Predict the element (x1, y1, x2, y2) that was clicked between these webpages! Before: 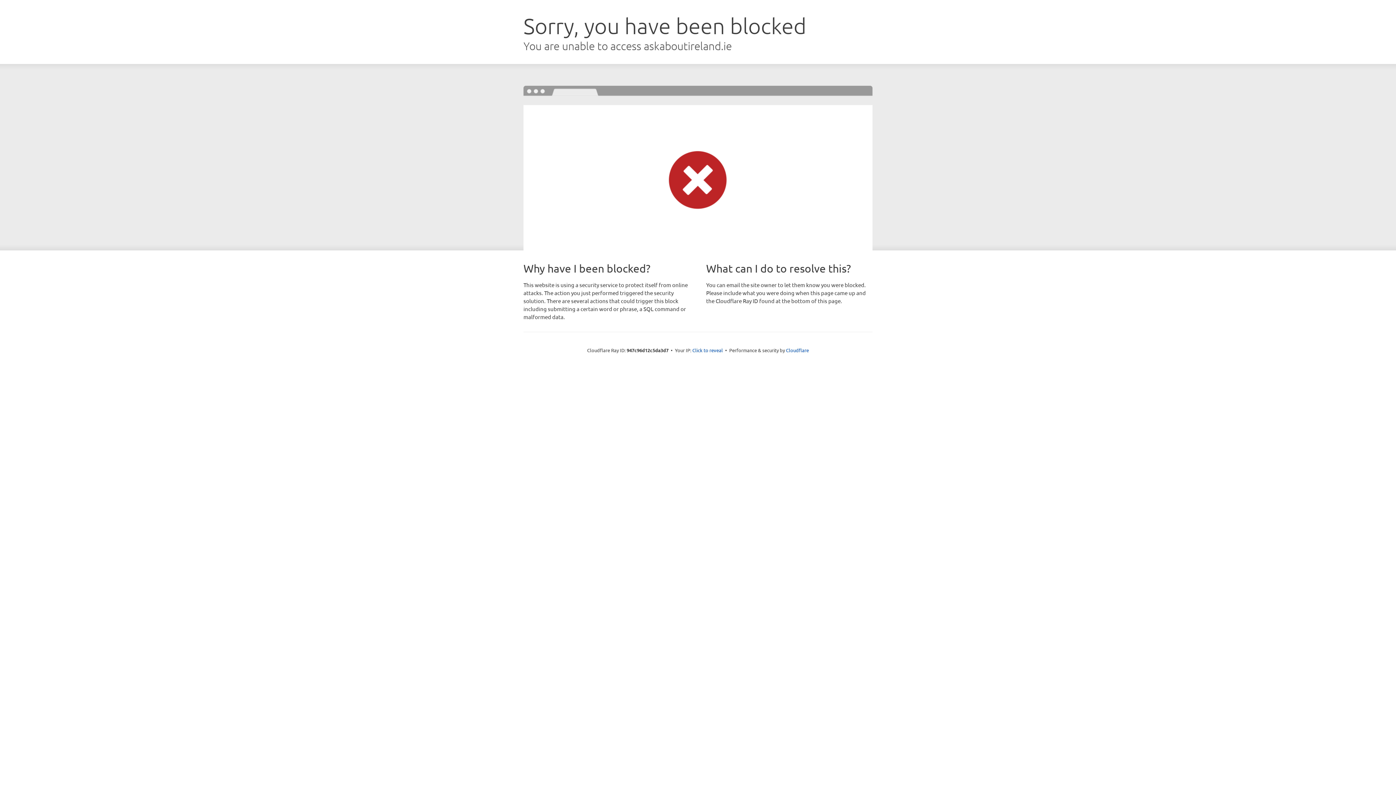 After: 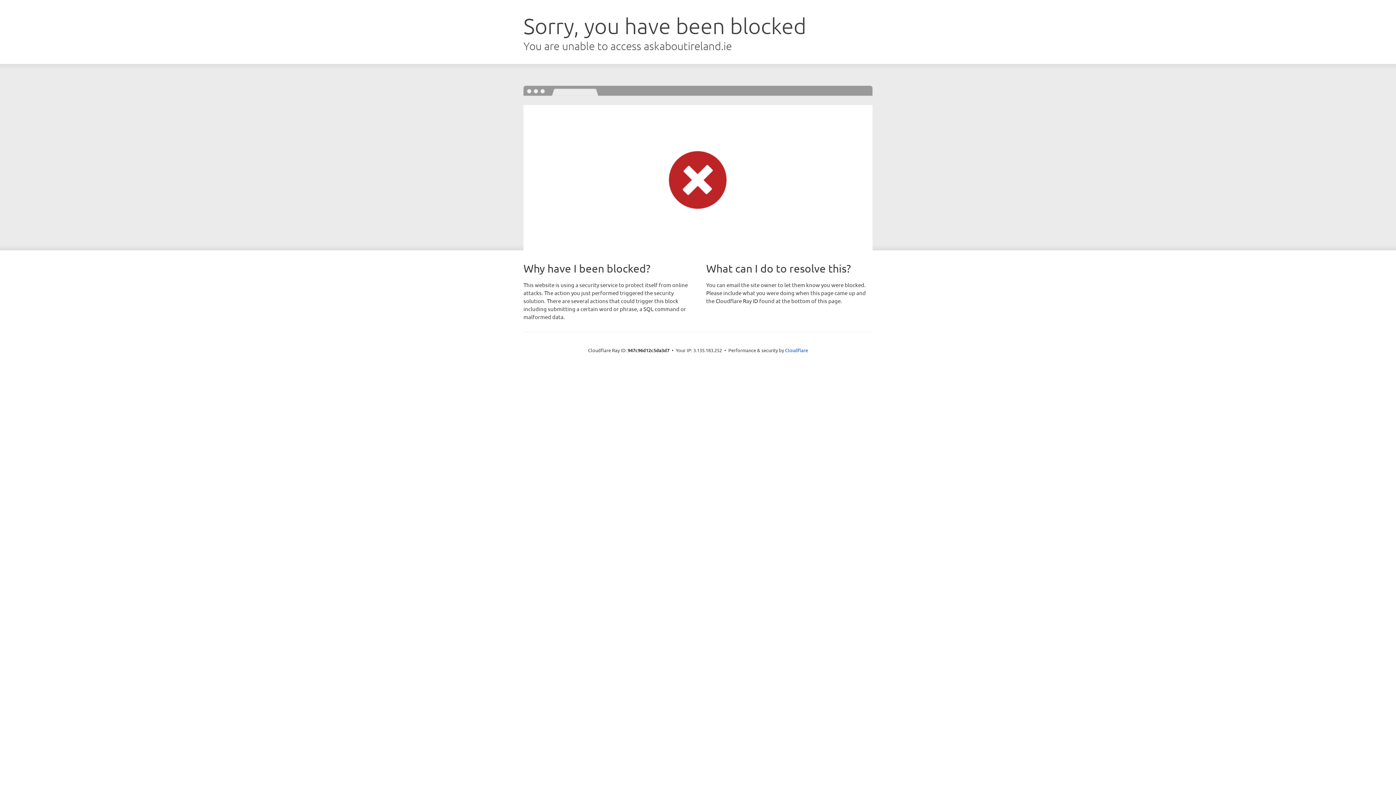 Action: bbox: (692, 346, 723, 353) label: Click to reveal